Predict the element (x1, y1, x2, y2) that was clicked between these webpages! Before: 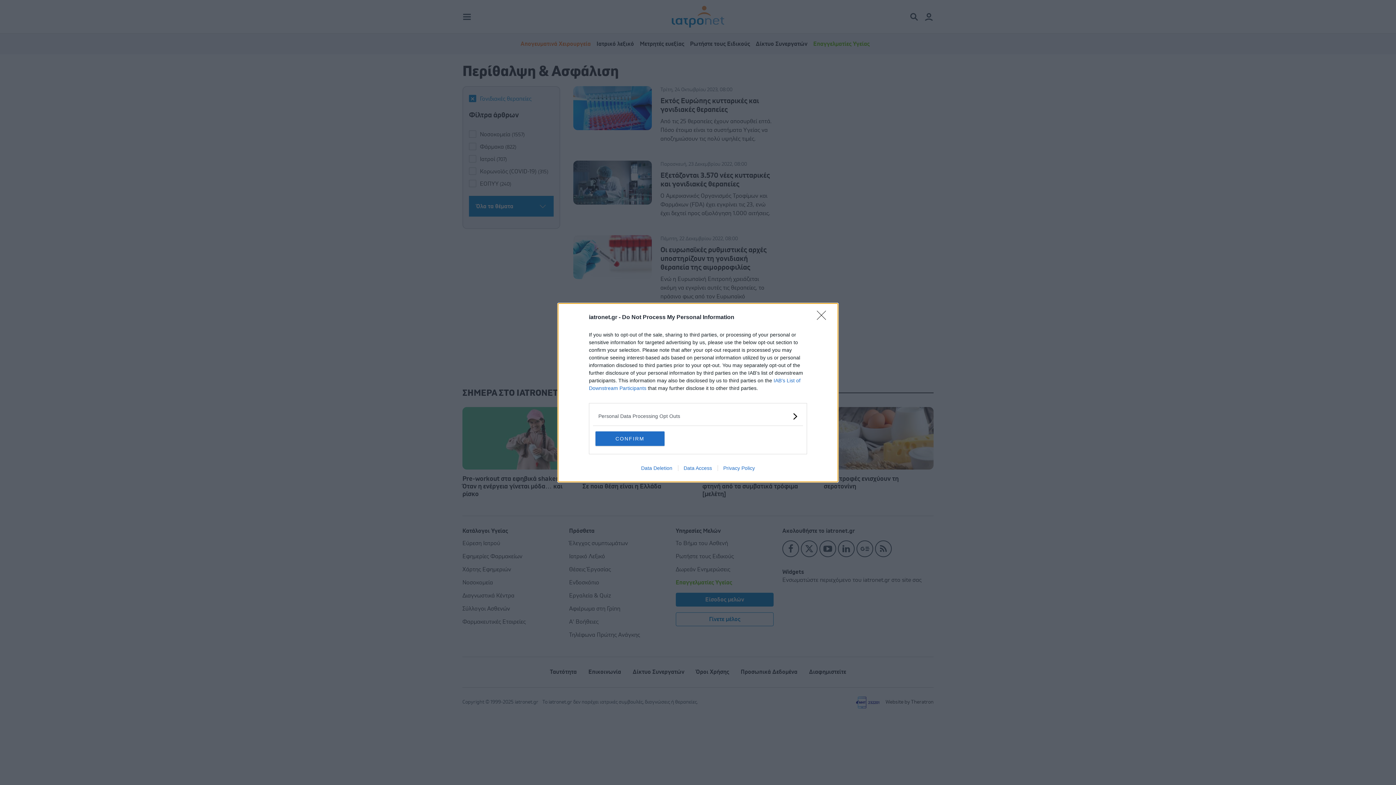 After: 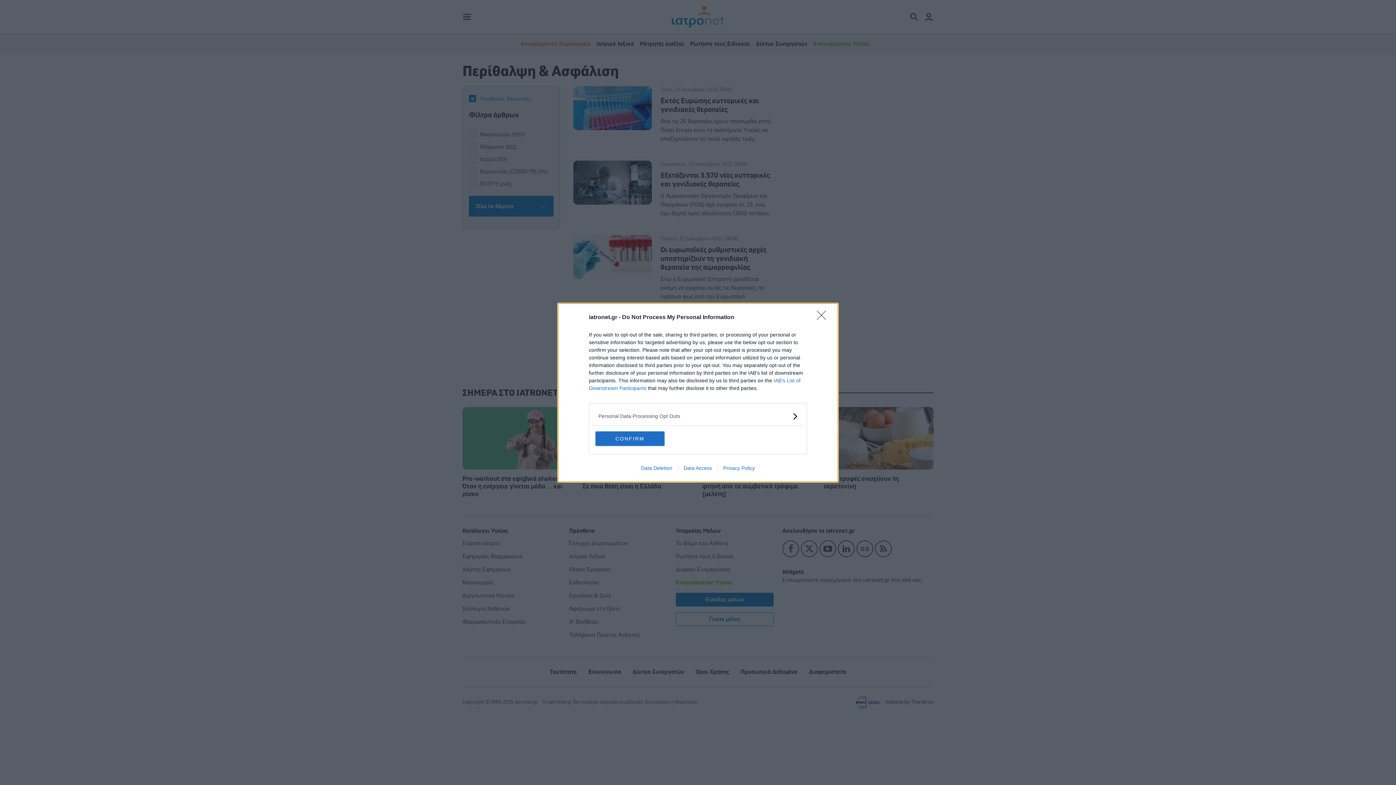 Action: bbox: (678, 465, 717, 471) label: Data Access